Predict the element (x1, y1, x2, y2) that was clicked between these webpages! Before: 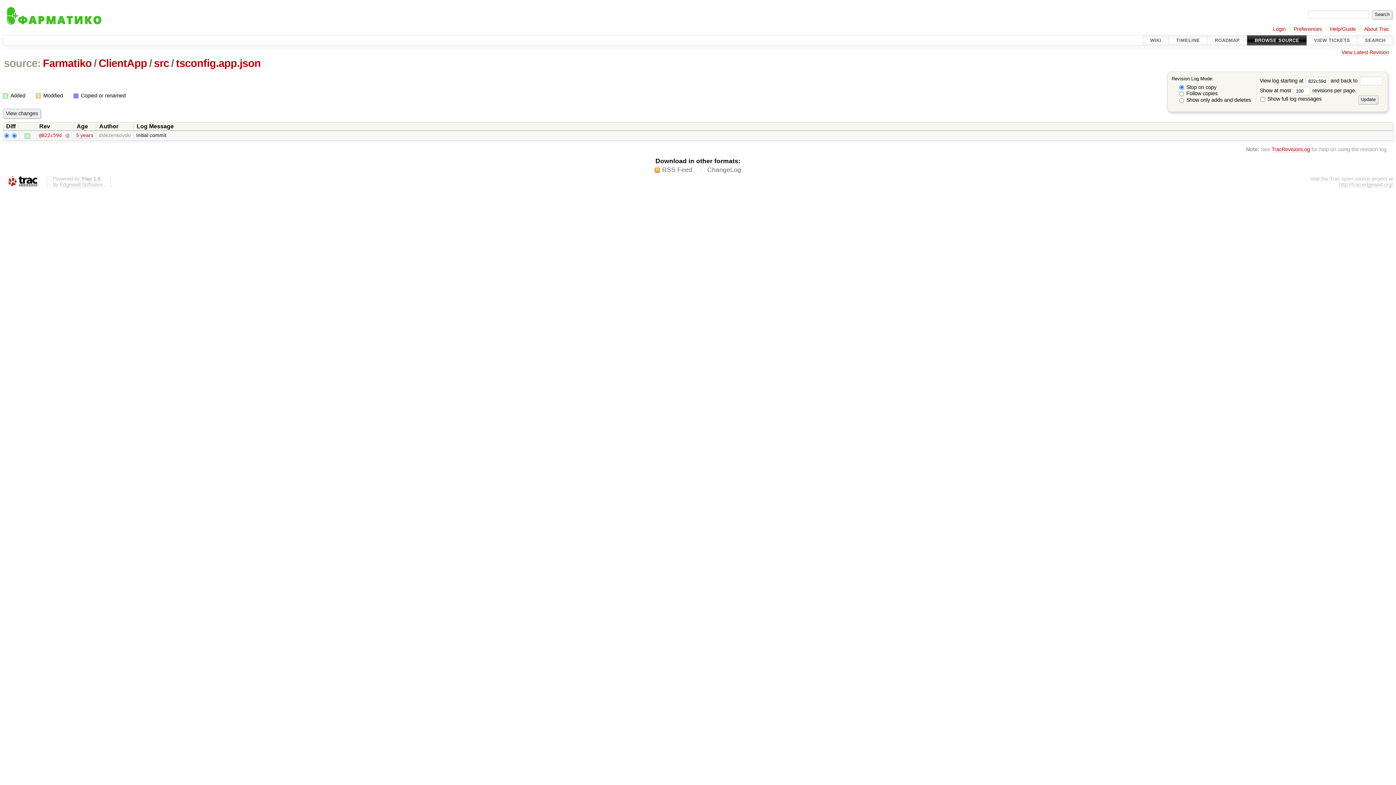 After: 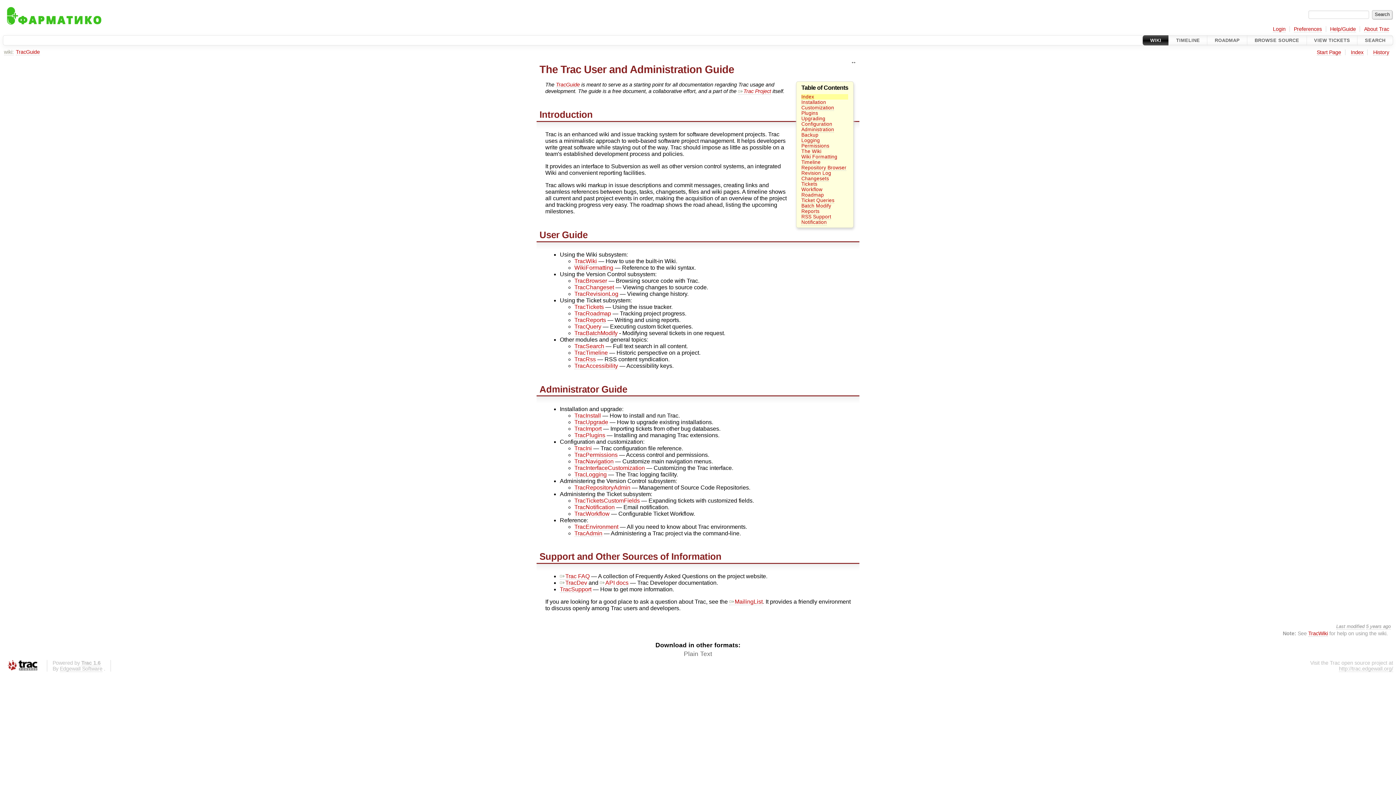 Action: label: Help/Guide bbox: (1330, 26, 1356, 32)